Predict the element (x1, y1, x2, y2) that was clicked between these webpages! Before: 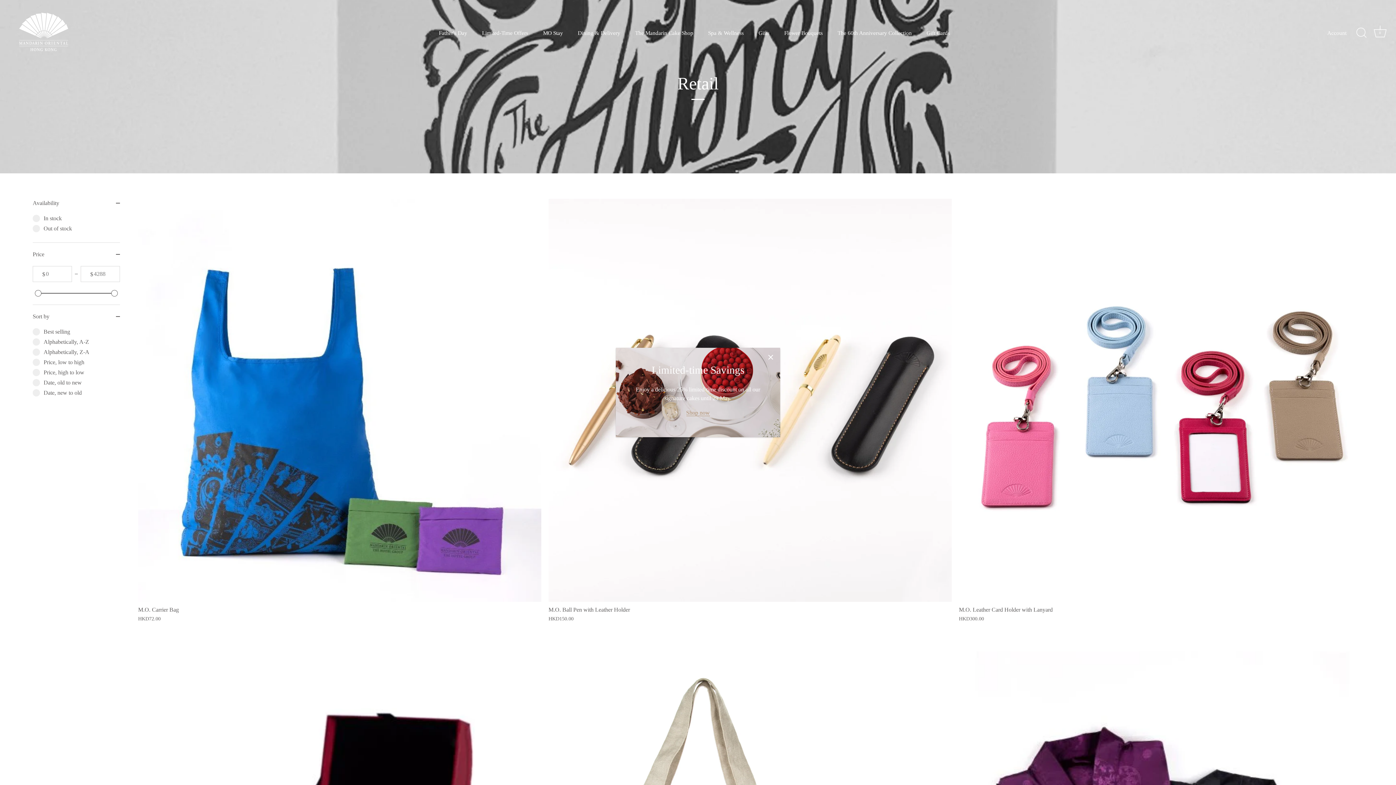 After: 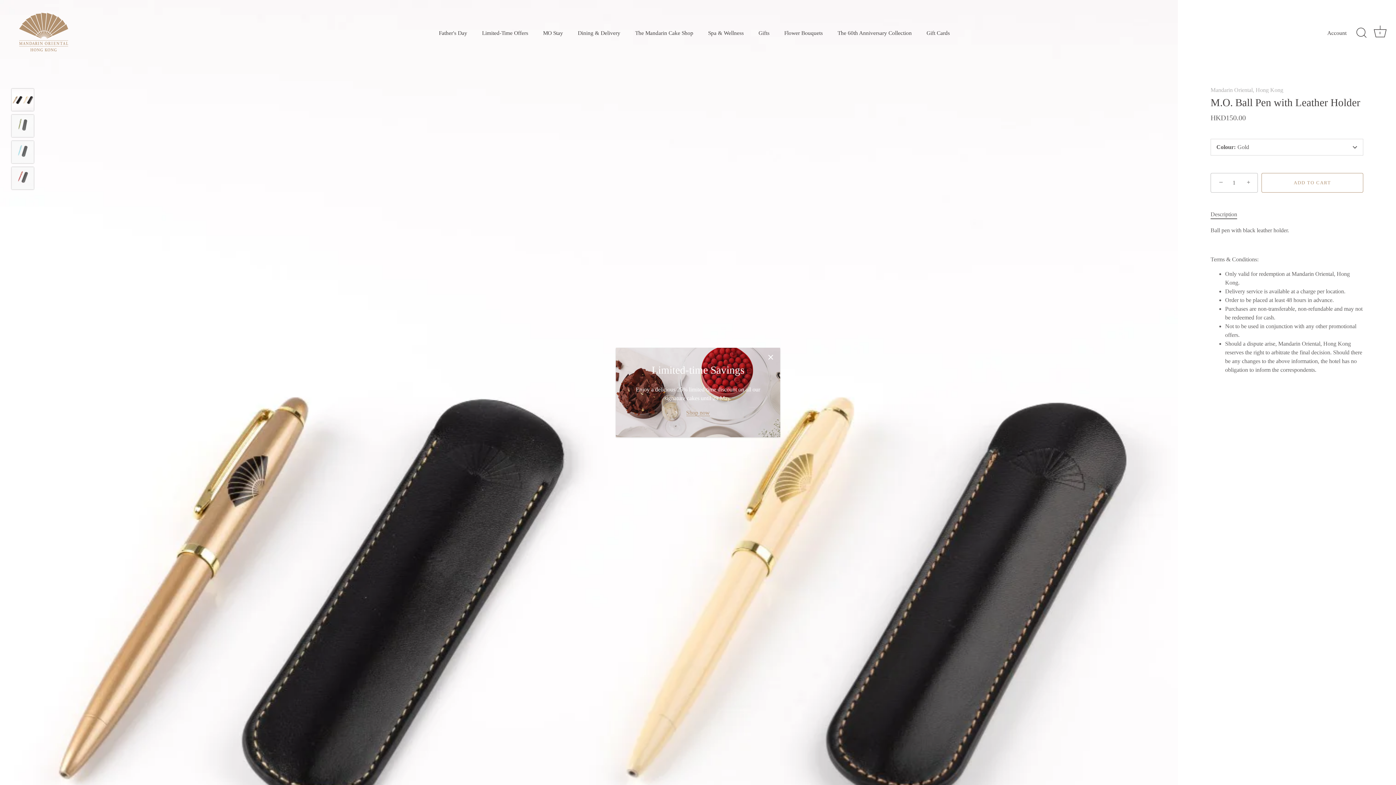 Action: bbox: (548, 602, 951, 622) label: M.O. Ball Pen with Leather Holder
HKD150.00